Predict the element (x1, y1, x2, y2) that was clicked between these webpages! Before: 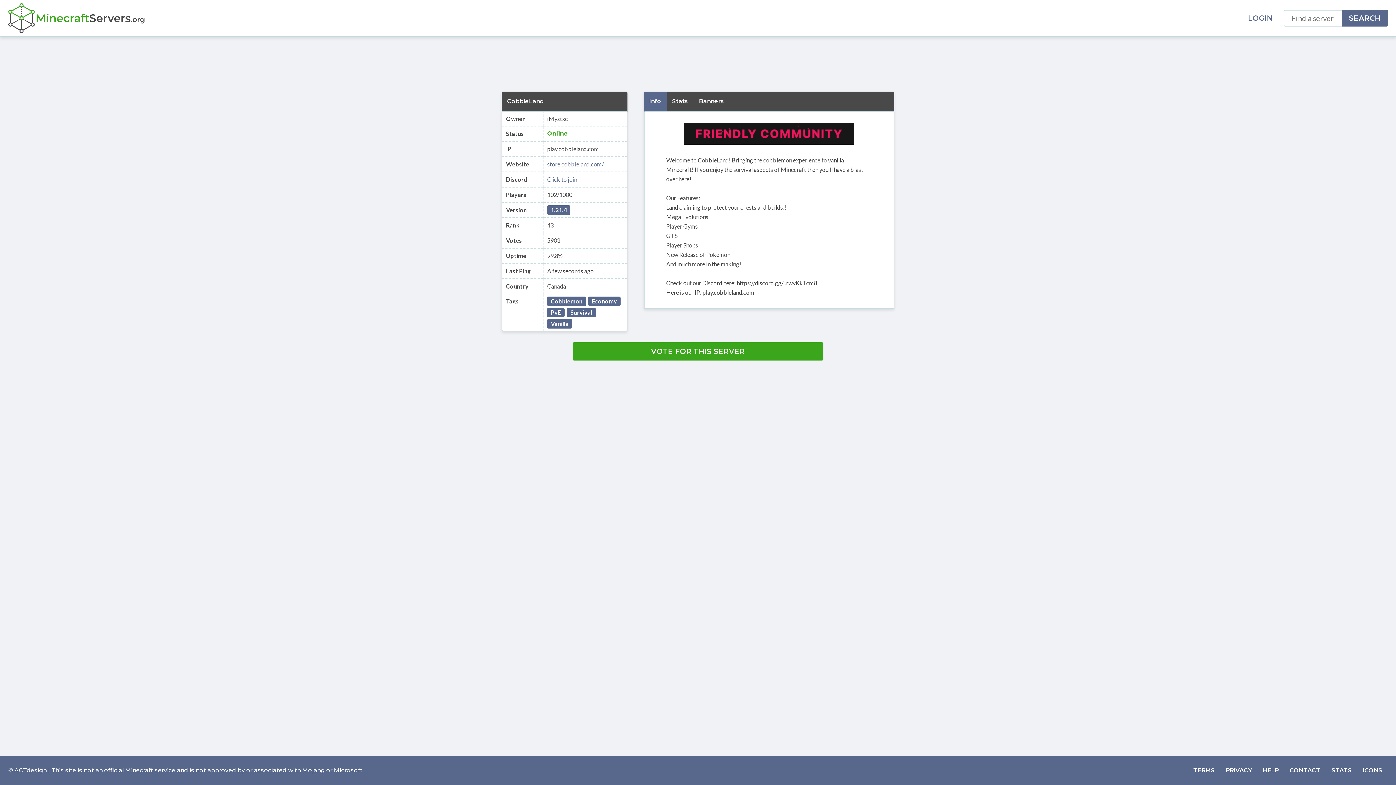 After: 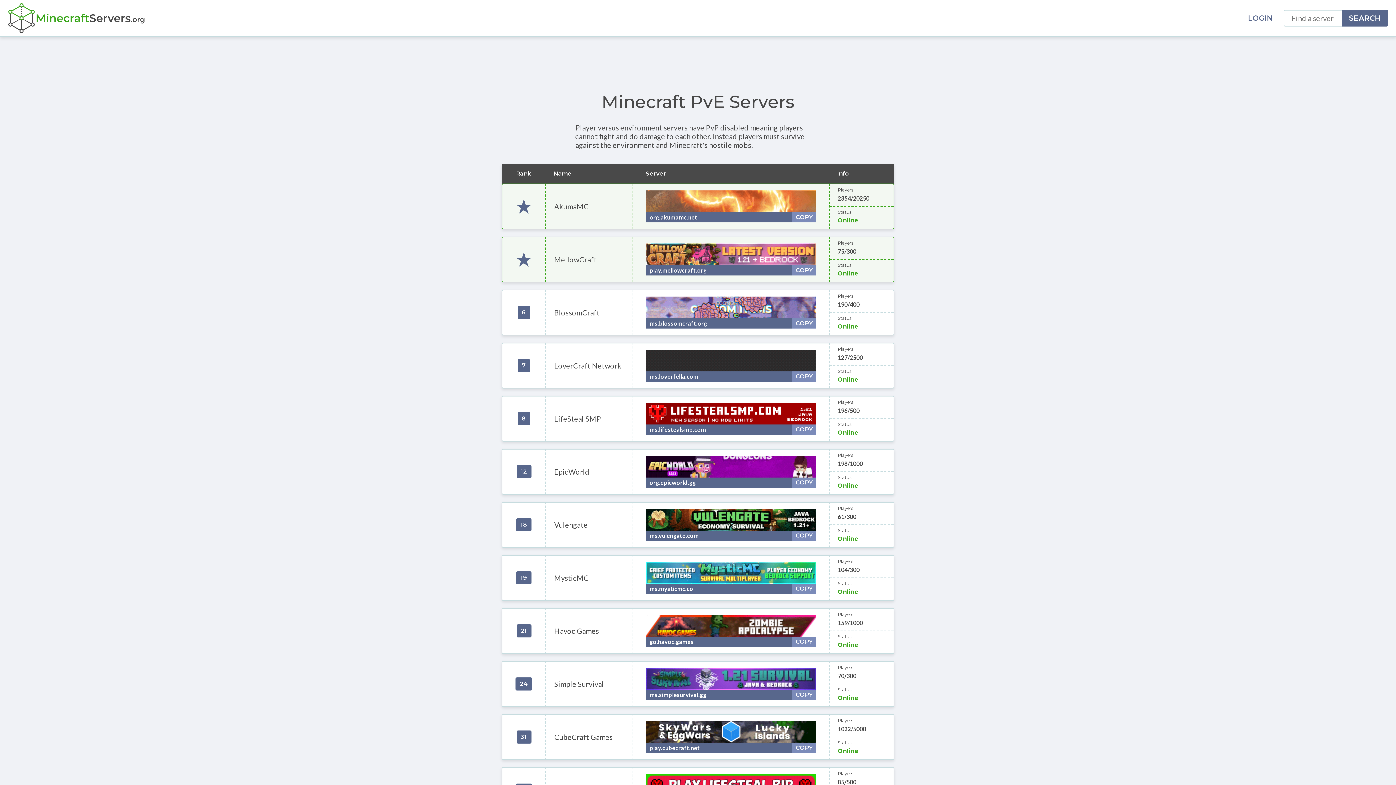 Action: label: PvE bbox: (547, 308, 564, 317)